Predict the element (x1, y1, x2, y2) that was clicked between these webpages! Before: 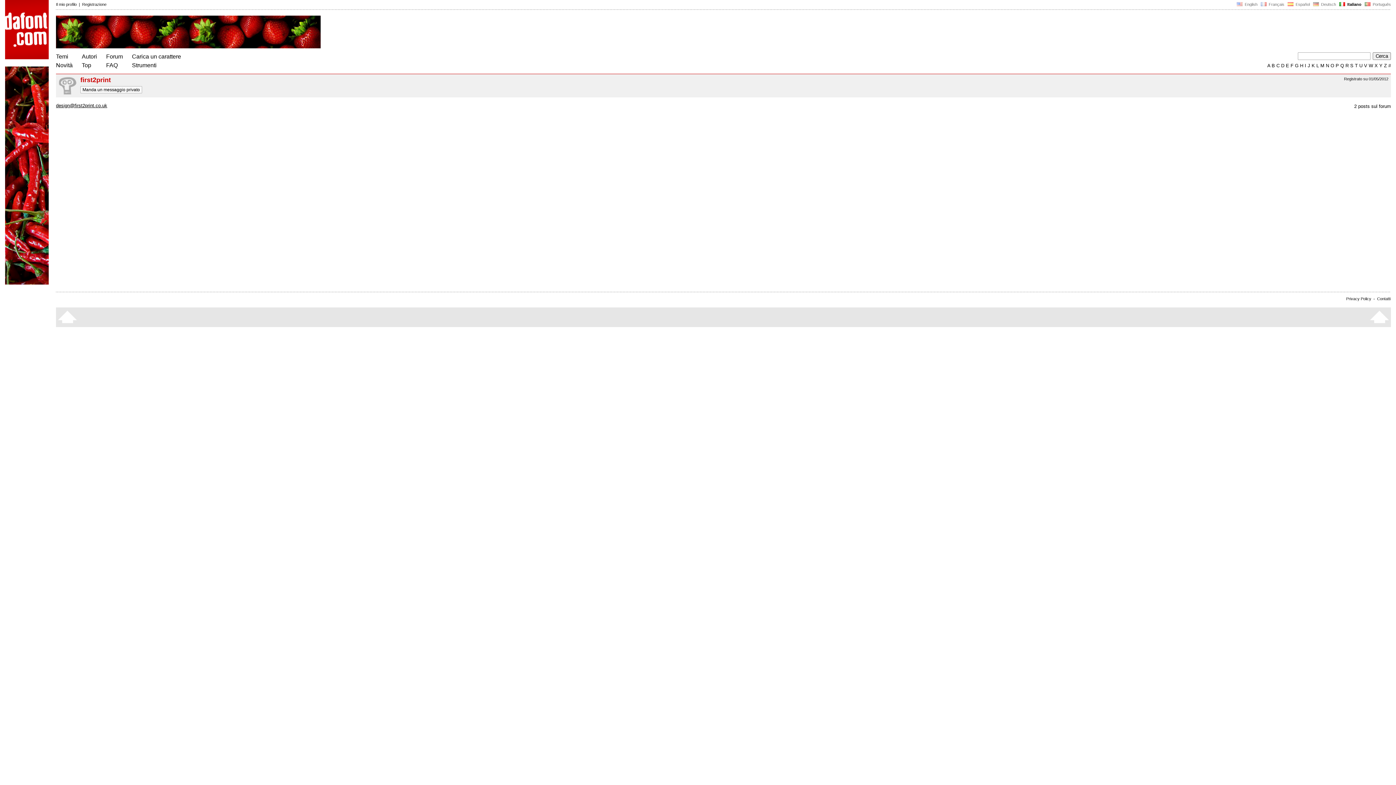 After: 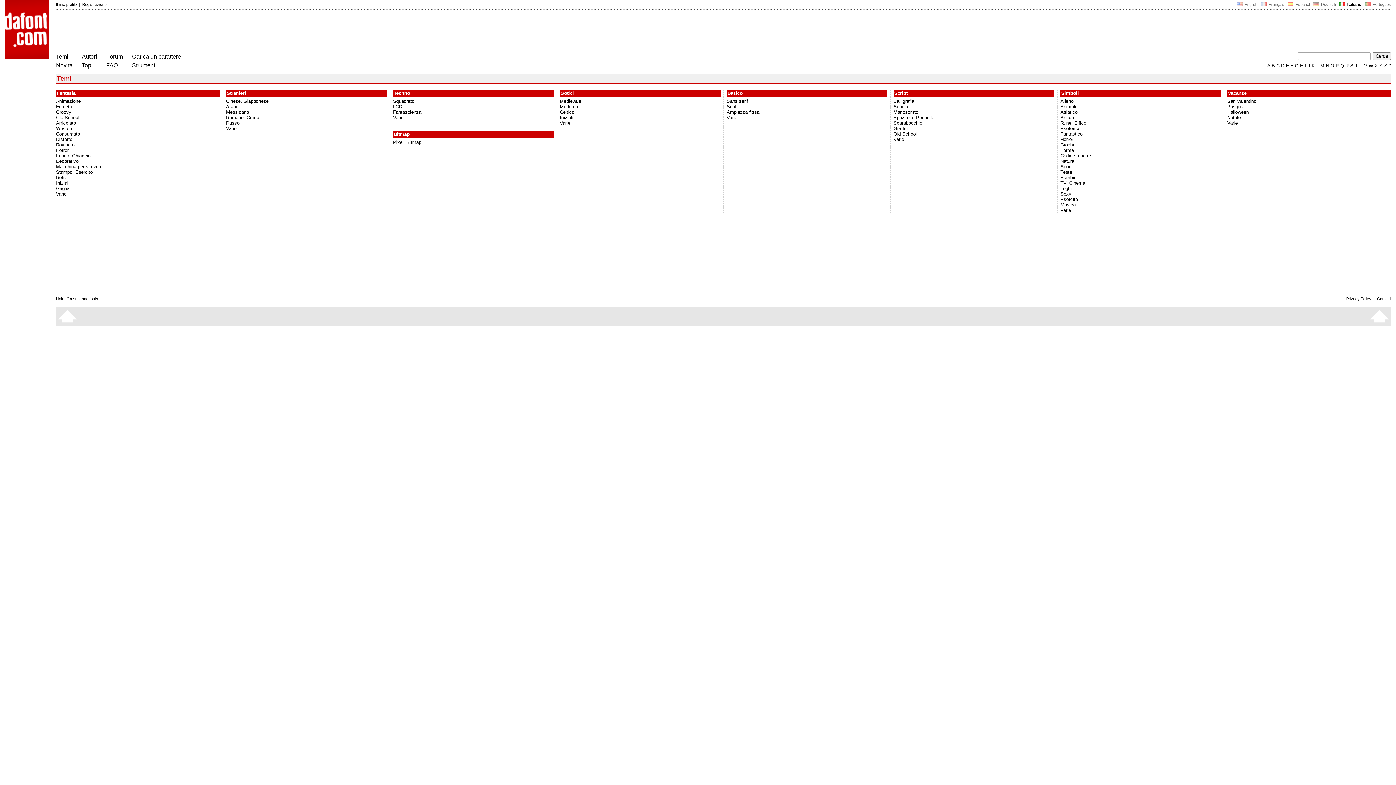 Action: bbox: (56, 53, 68, 59) label: Temi